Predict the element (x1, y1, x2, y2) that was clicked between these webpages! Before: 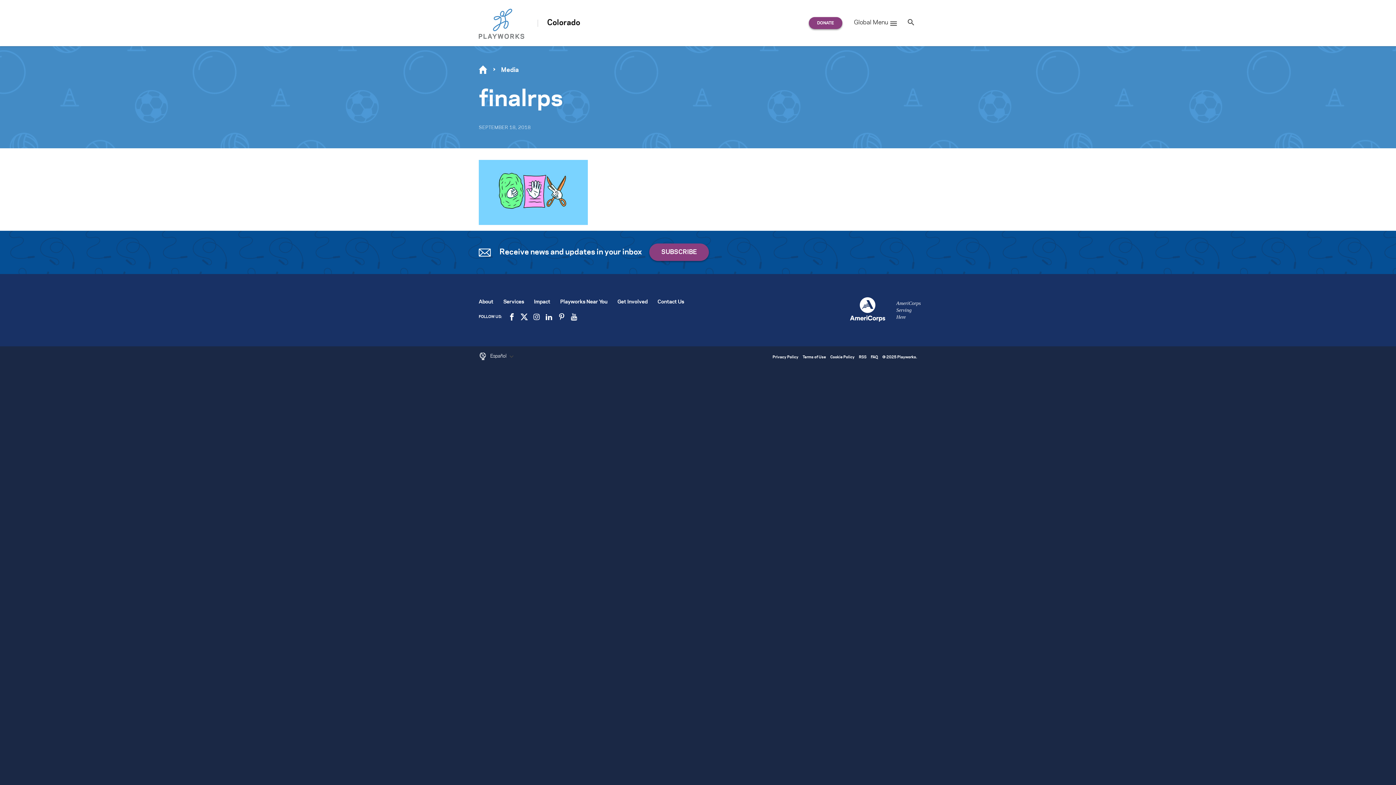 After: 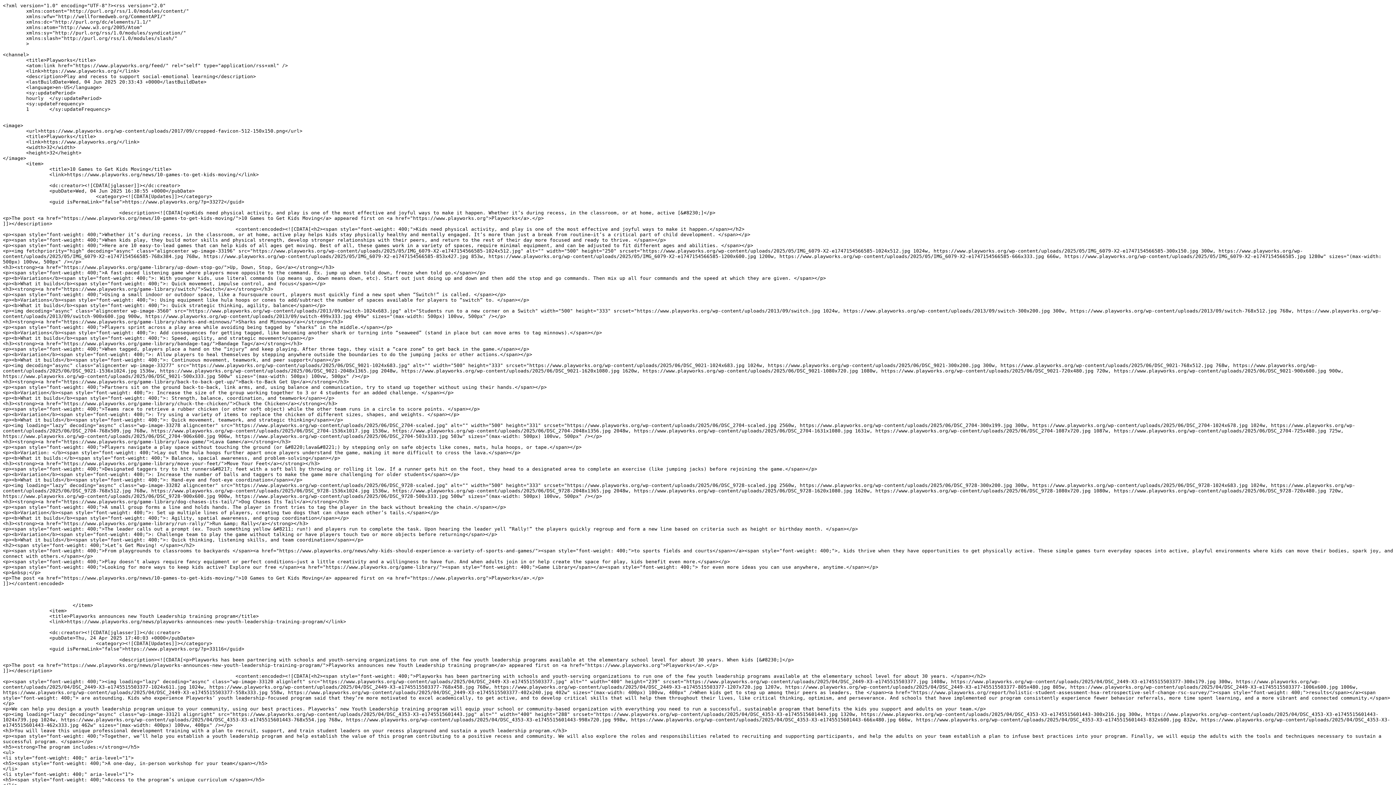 Action: bbox: (859, 355, 866, 360) label: RSS